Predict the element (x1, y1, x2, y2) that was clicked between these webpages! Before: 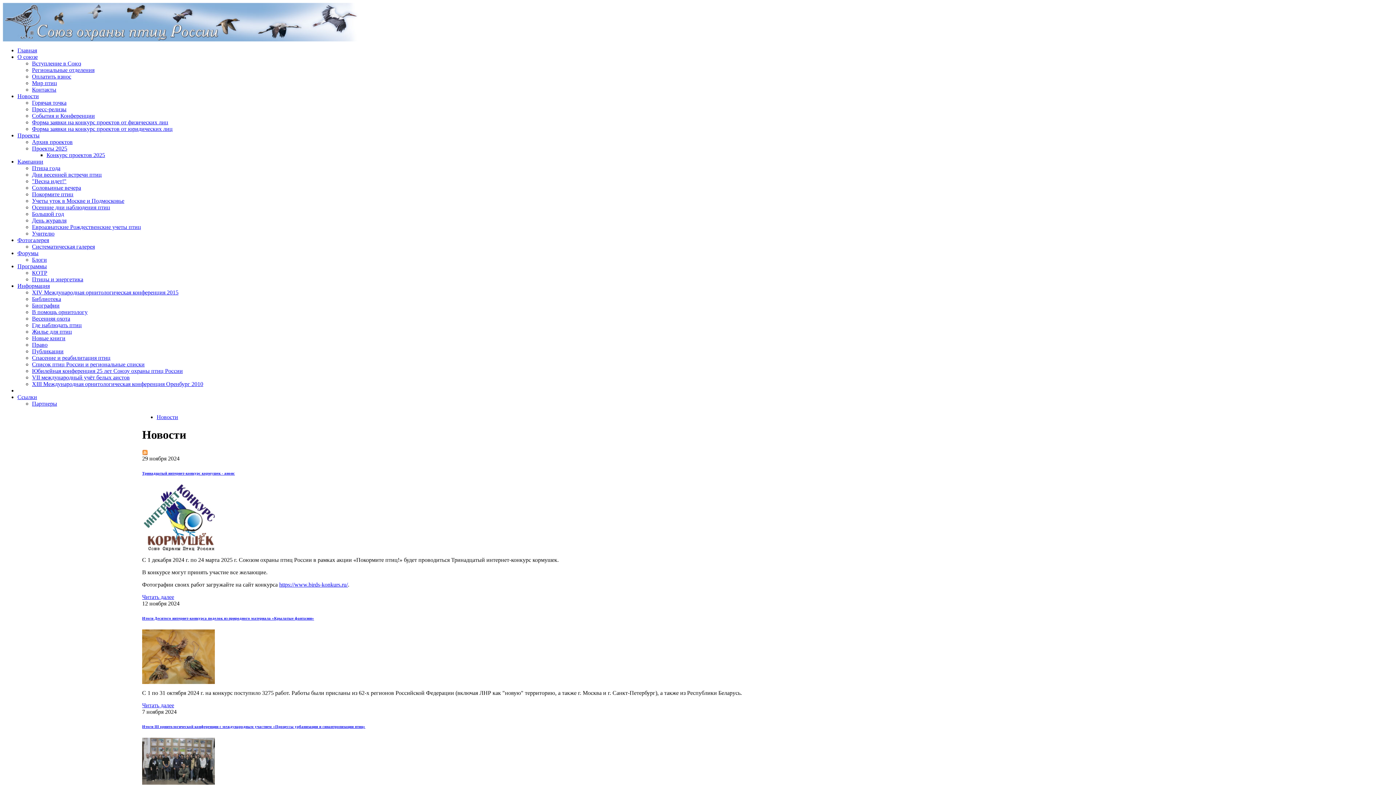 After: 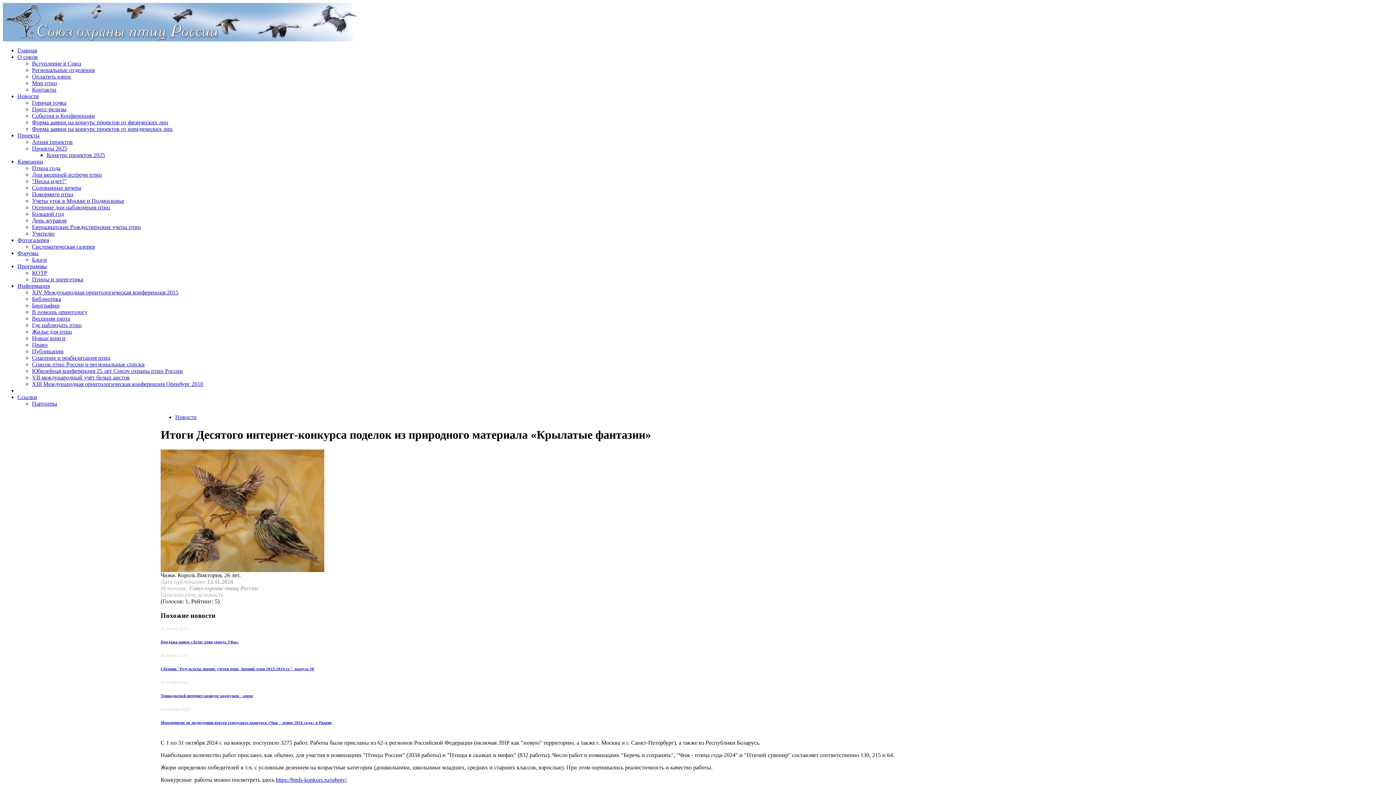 Action: bbox: (142, 679, 214, 685)